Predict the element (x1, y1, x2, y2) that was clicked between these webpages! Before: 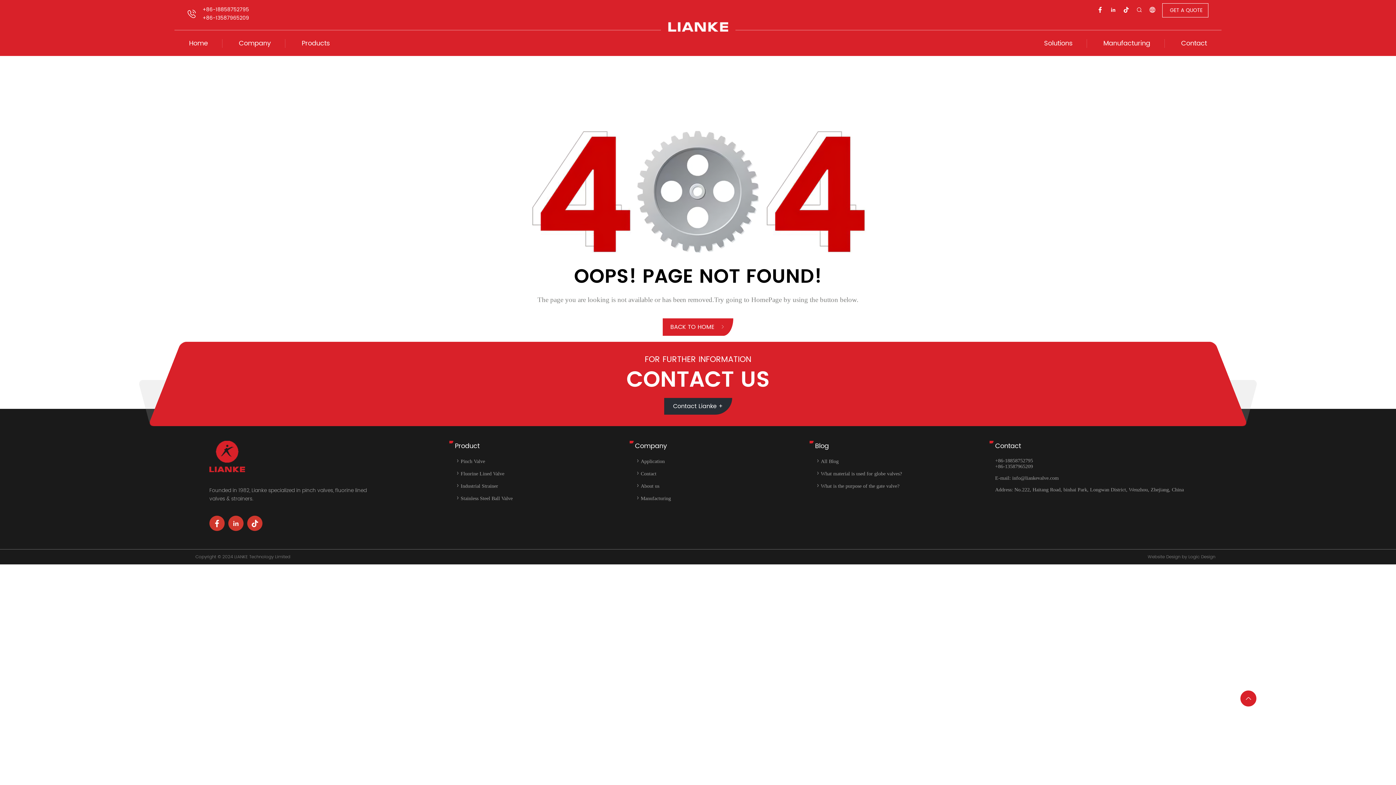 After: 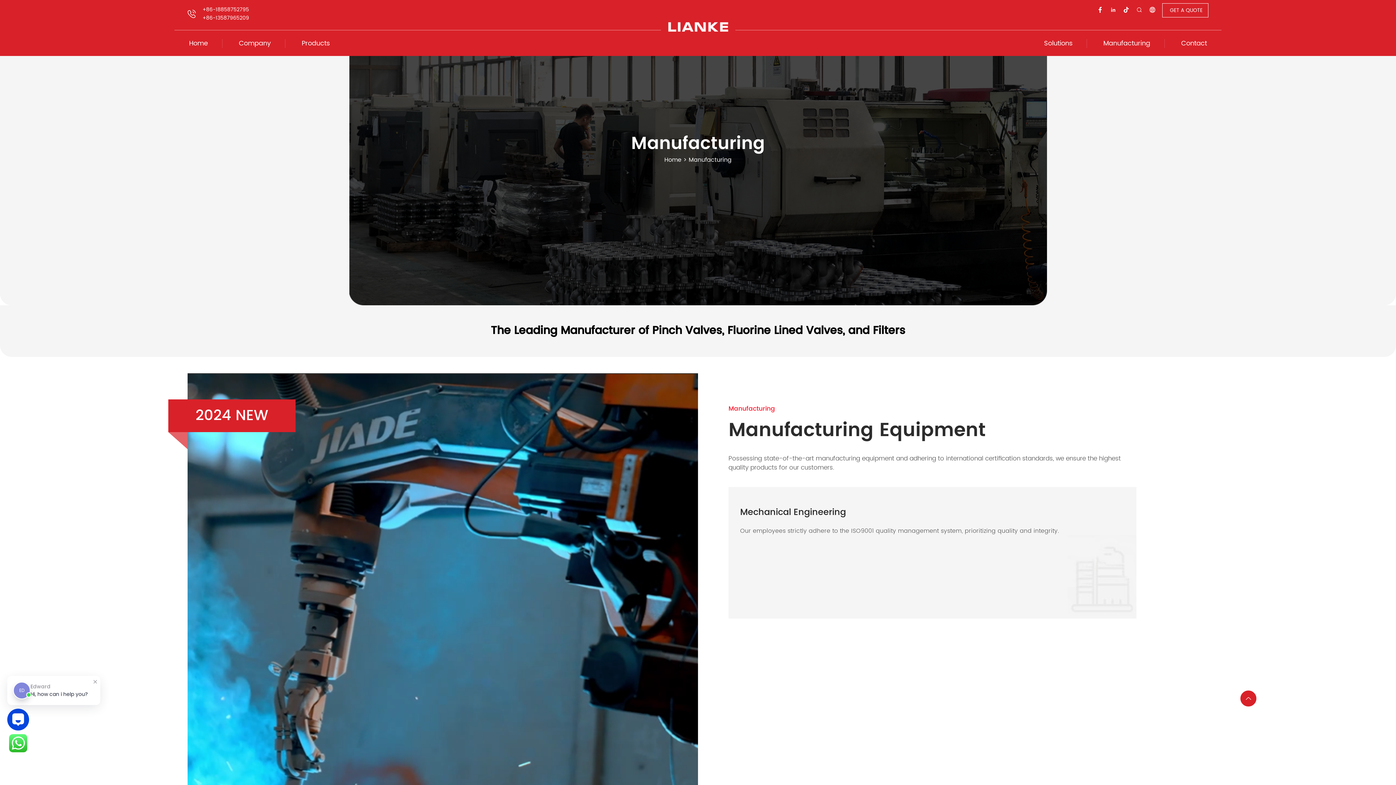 Action: bbox: (635, 495, 671, 501) label: Manufacturing